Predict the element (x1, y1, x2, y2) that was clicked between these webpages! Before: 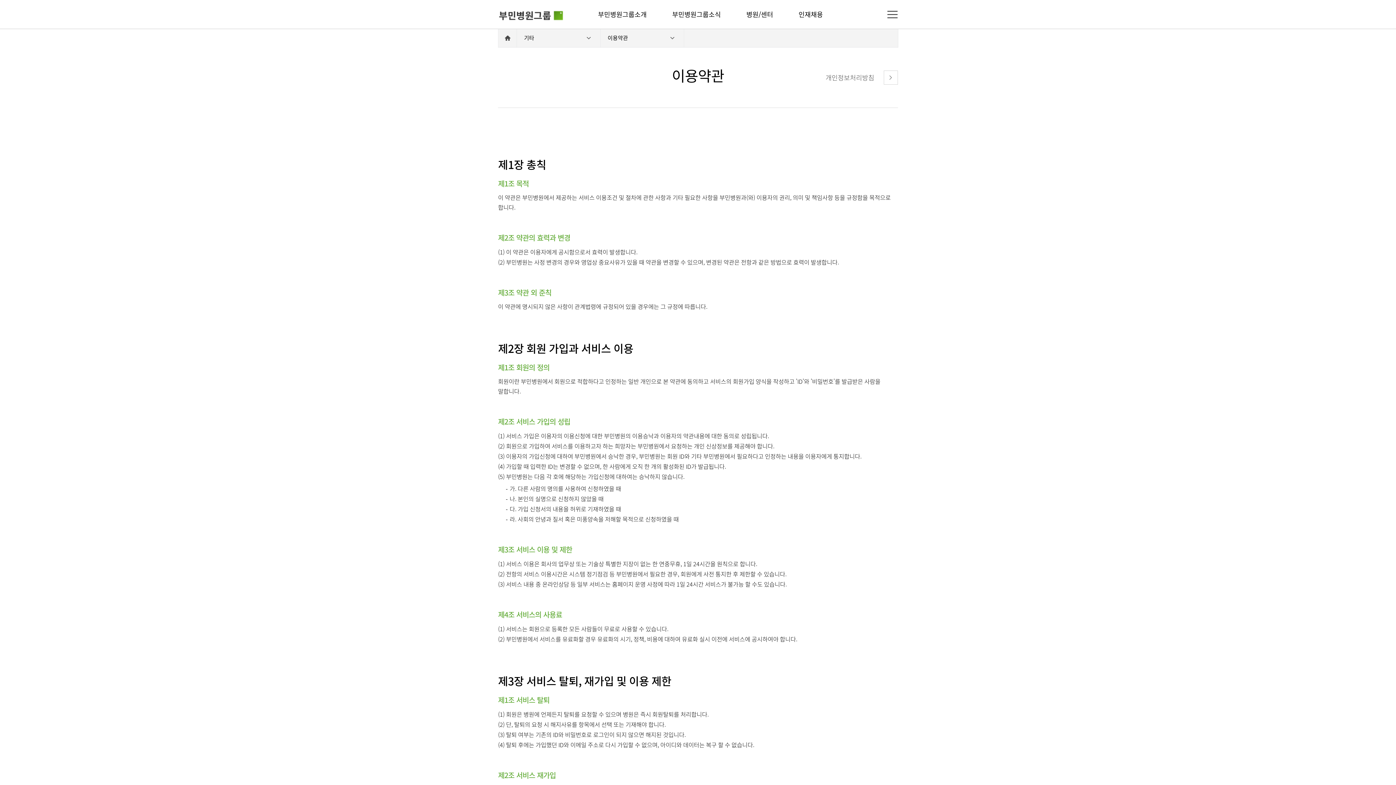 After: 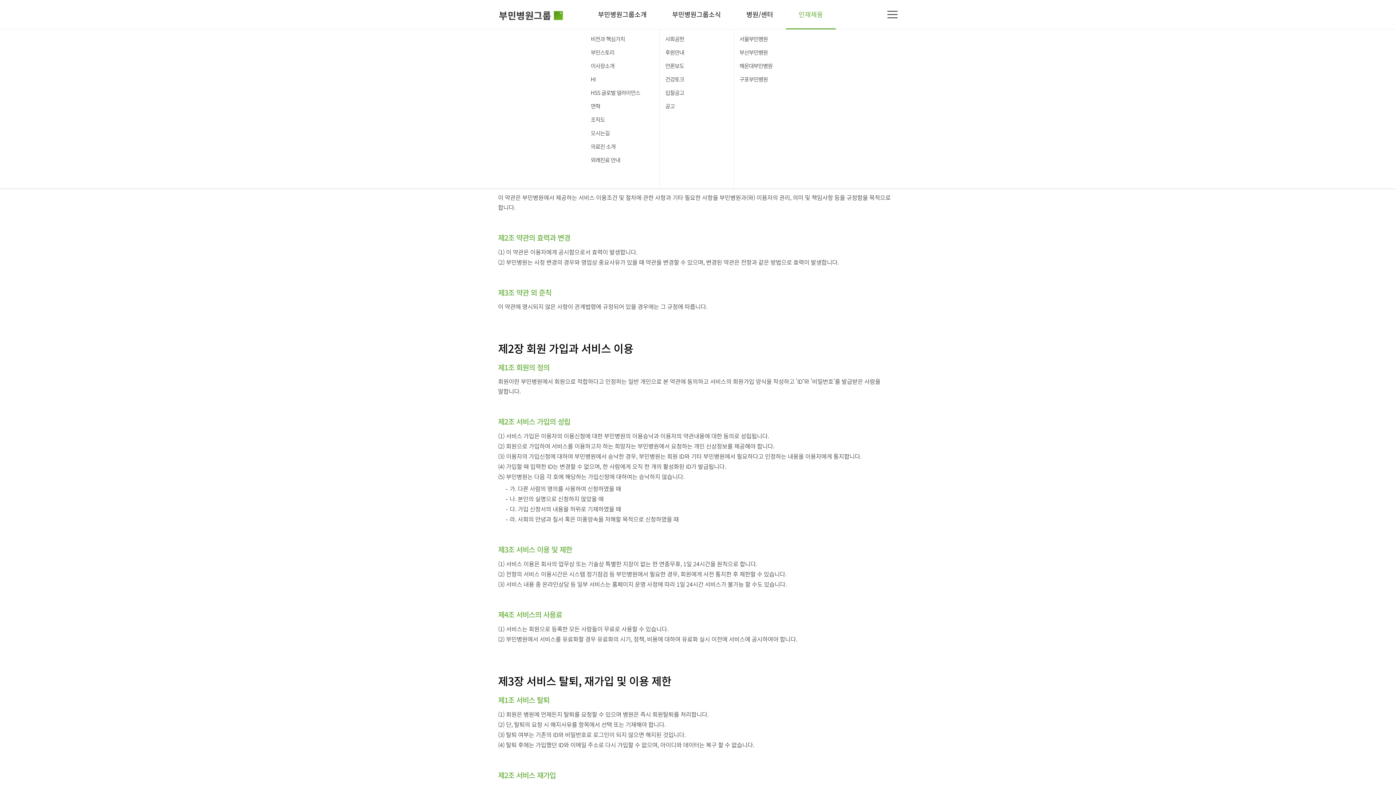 Action: bbox: (786, 0, 835, 29) label: 인재채용